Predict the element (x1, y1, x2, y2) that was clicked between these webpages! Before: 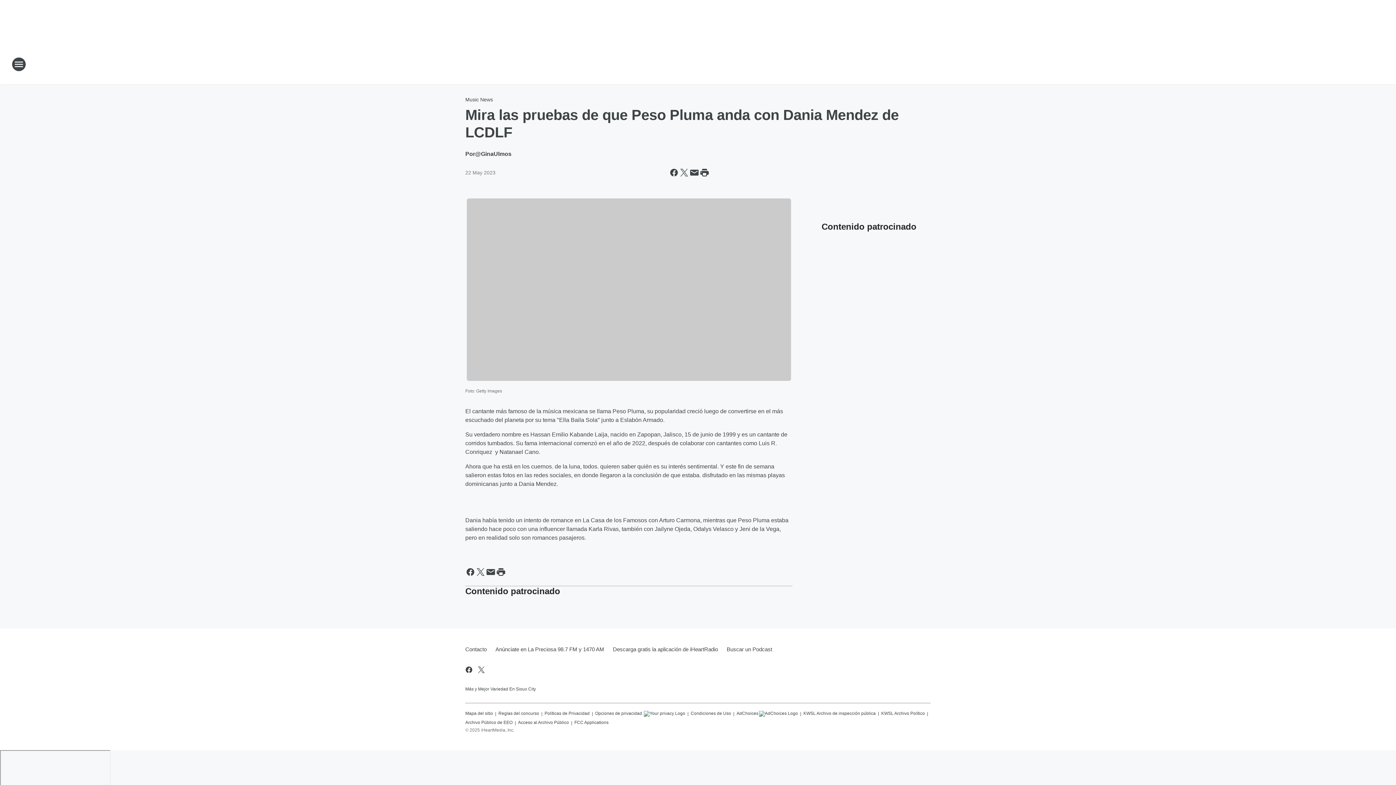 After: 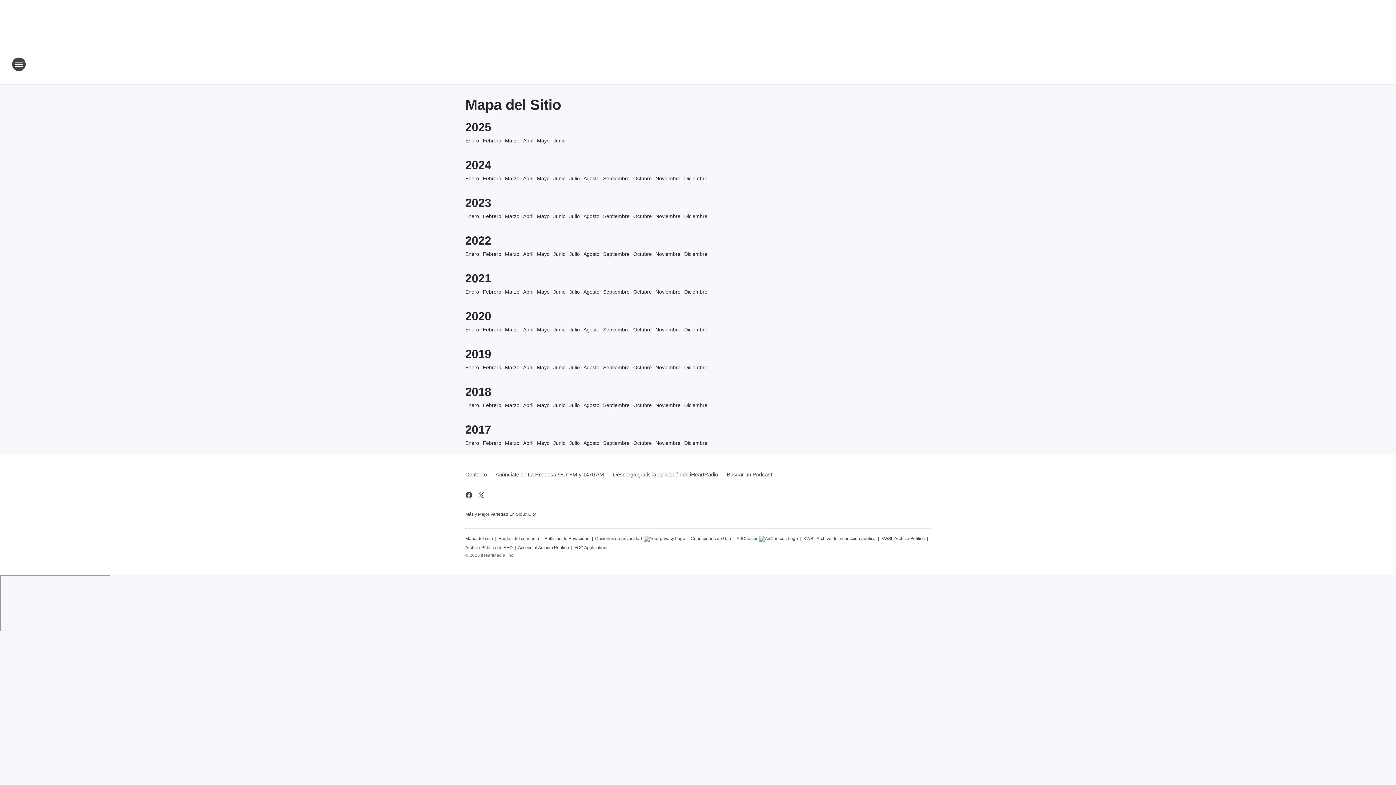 Action: label: Mapa del sitio bbox: (465, 707, 493, 716)